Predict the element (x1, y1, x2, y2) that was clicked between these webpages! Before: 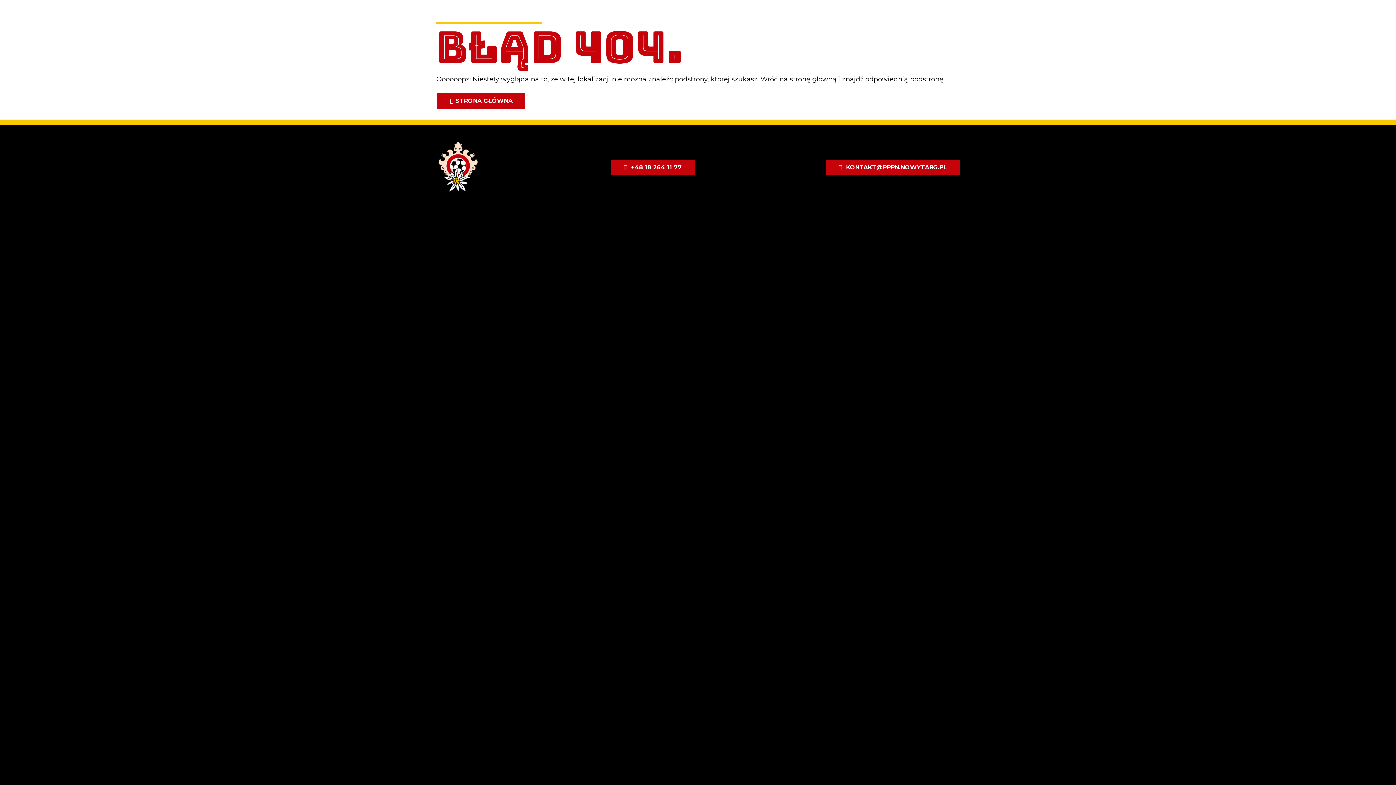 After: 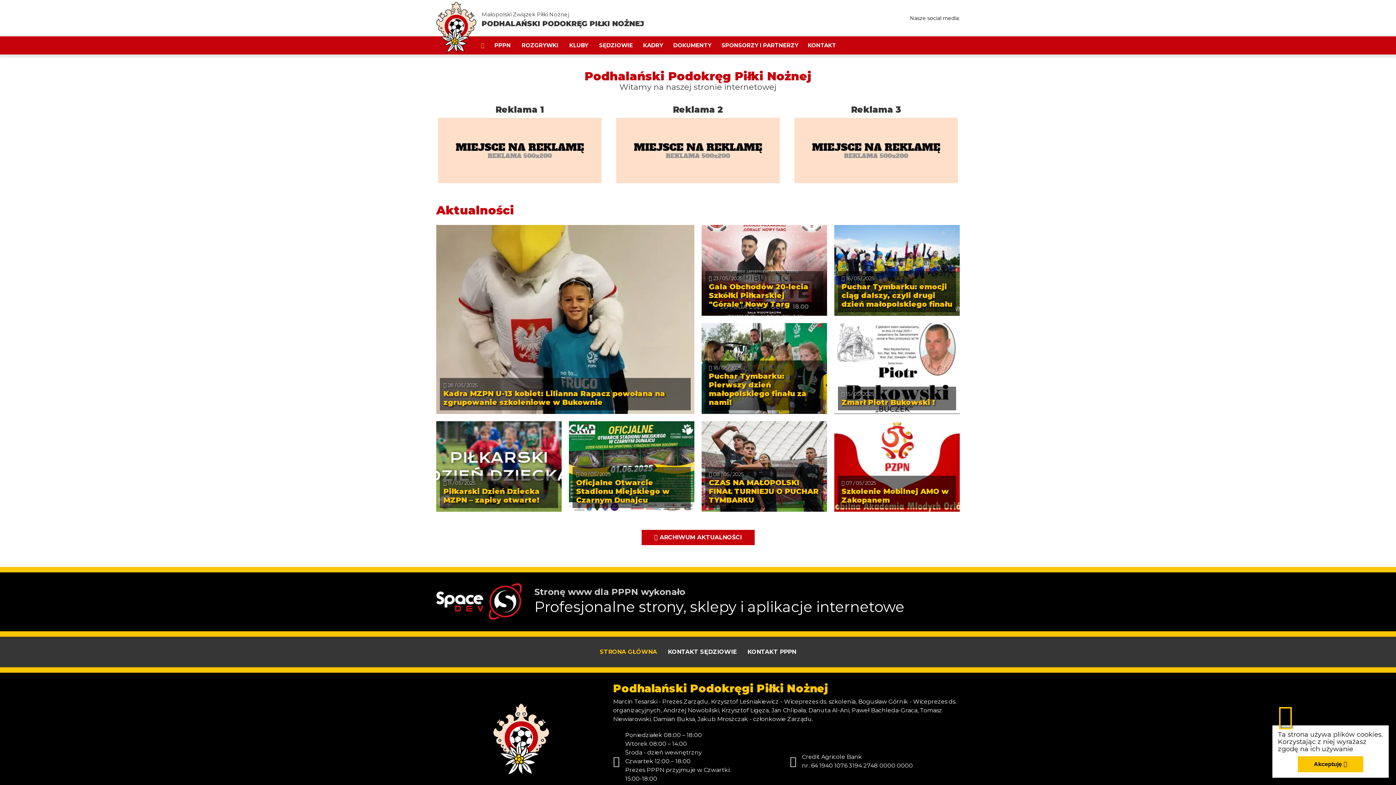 Action: bbox: (436, 188, 479, 195)